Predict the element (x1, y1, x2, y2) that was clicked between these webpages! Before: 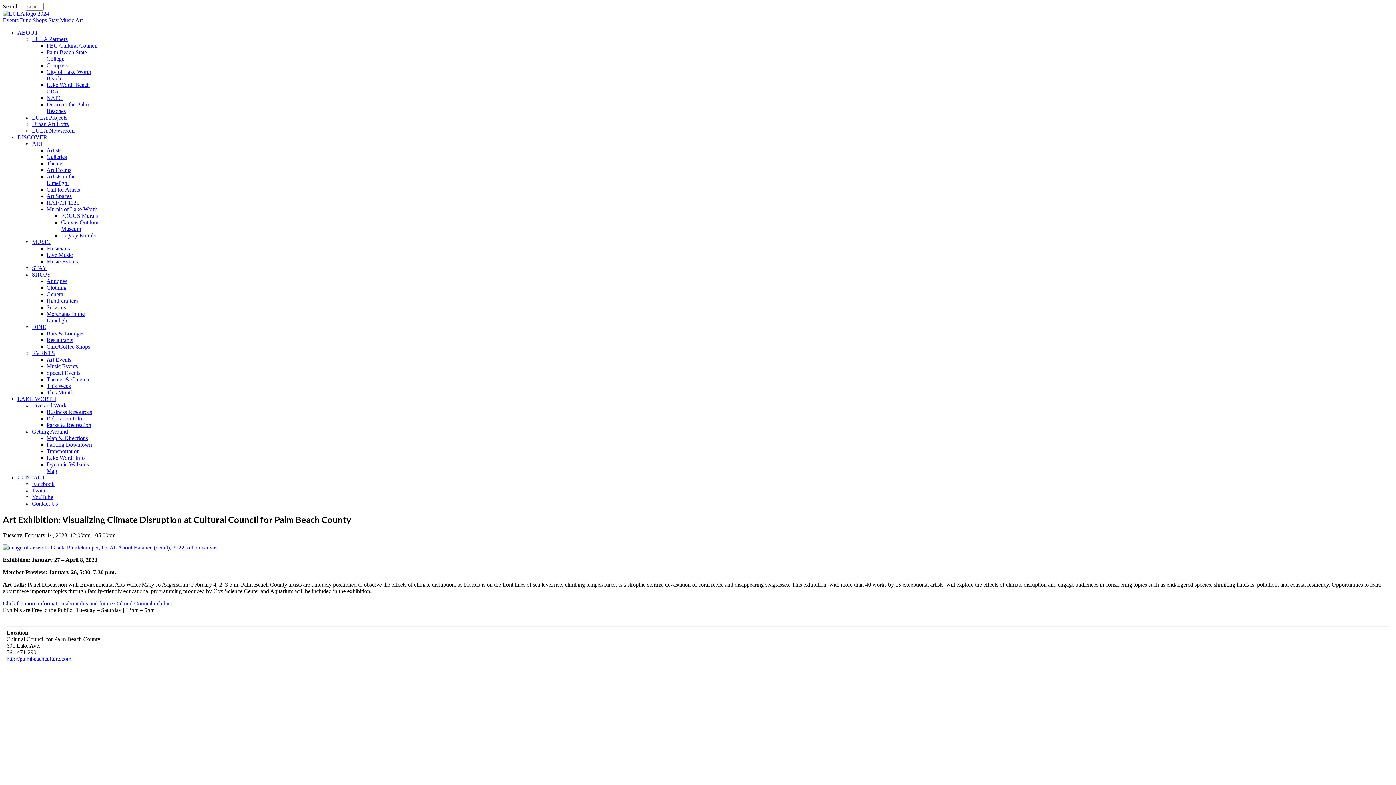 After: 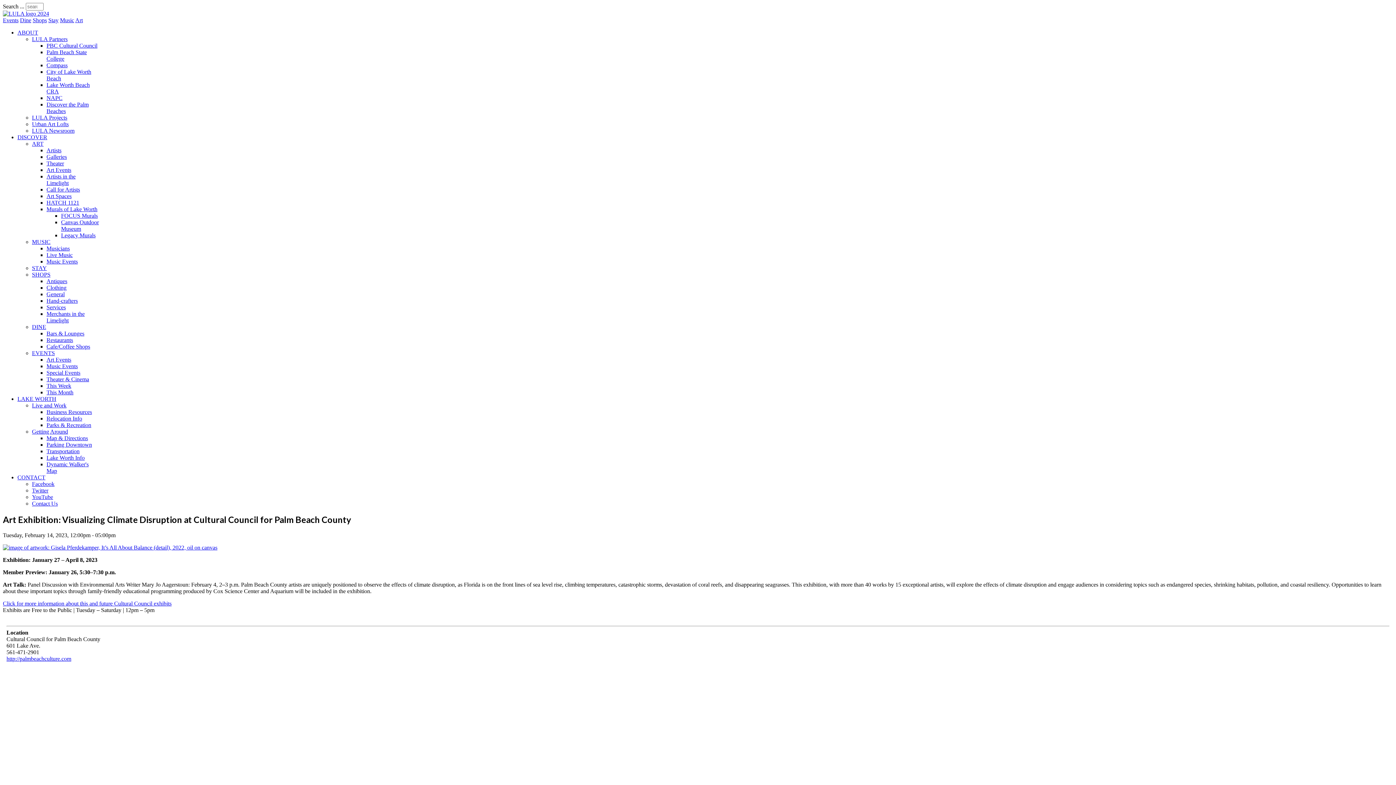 Action: label: Live and Work bbox: (32, 402, 66, 408)